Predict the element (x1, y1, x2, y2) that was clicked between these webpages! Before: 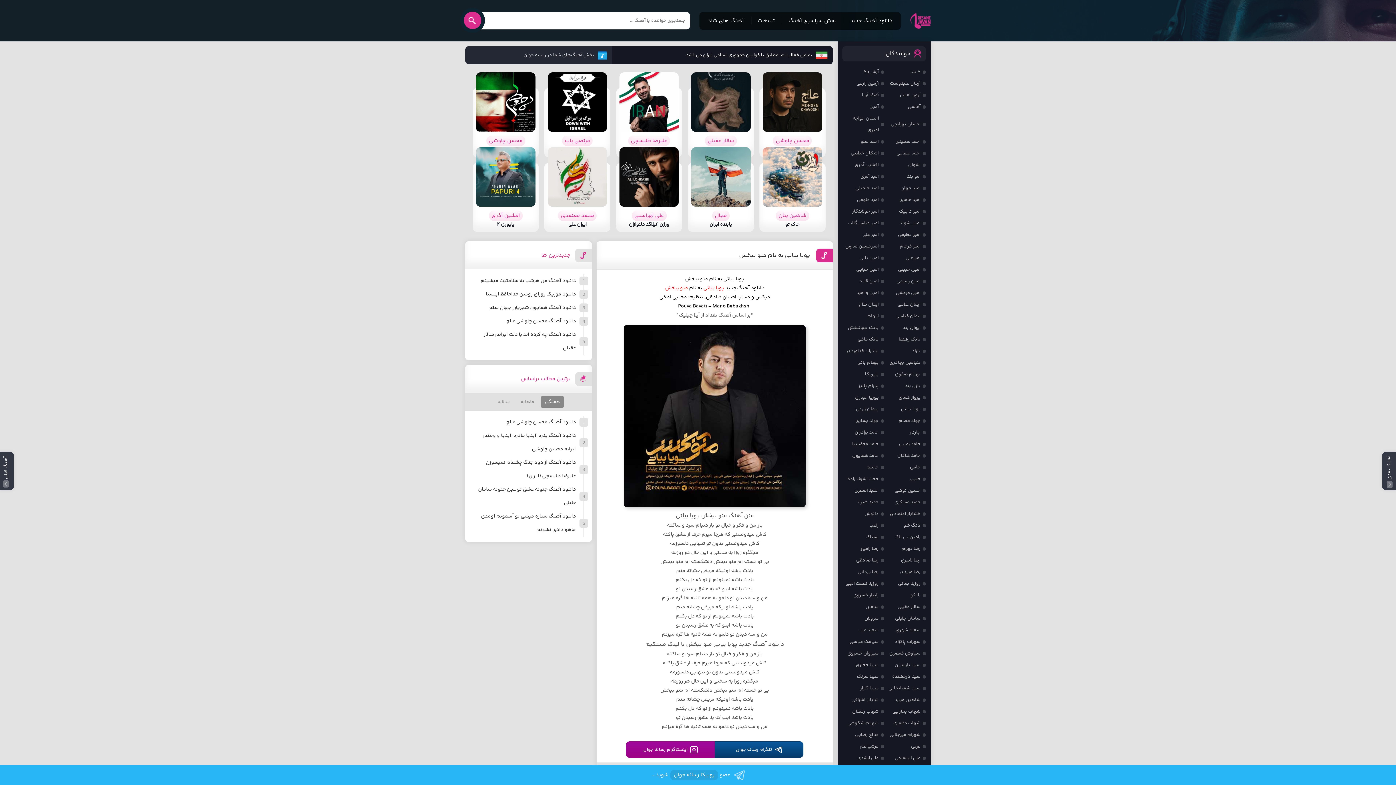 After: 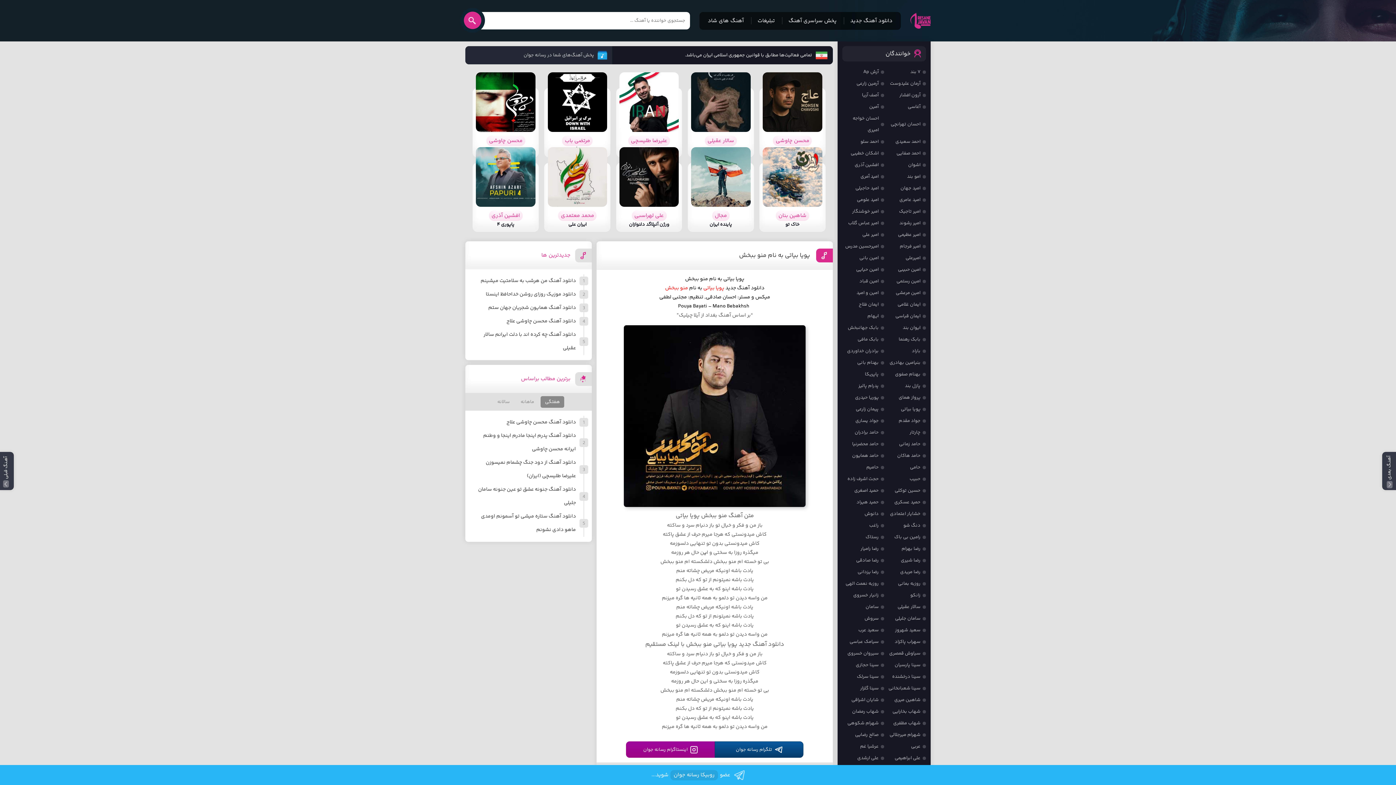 Action: bbox: (472, 162, 538, 232) label: افشین آذری
پاپوری ۴